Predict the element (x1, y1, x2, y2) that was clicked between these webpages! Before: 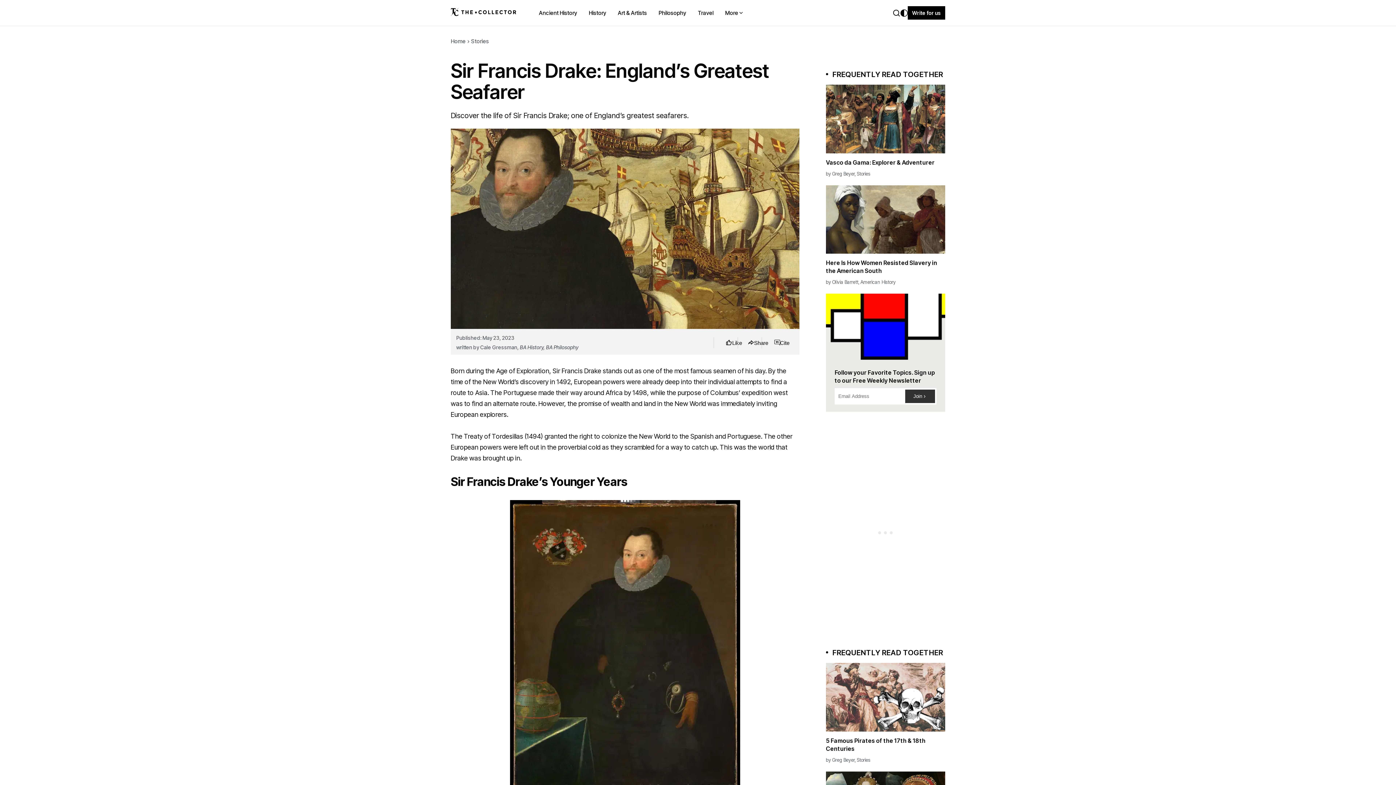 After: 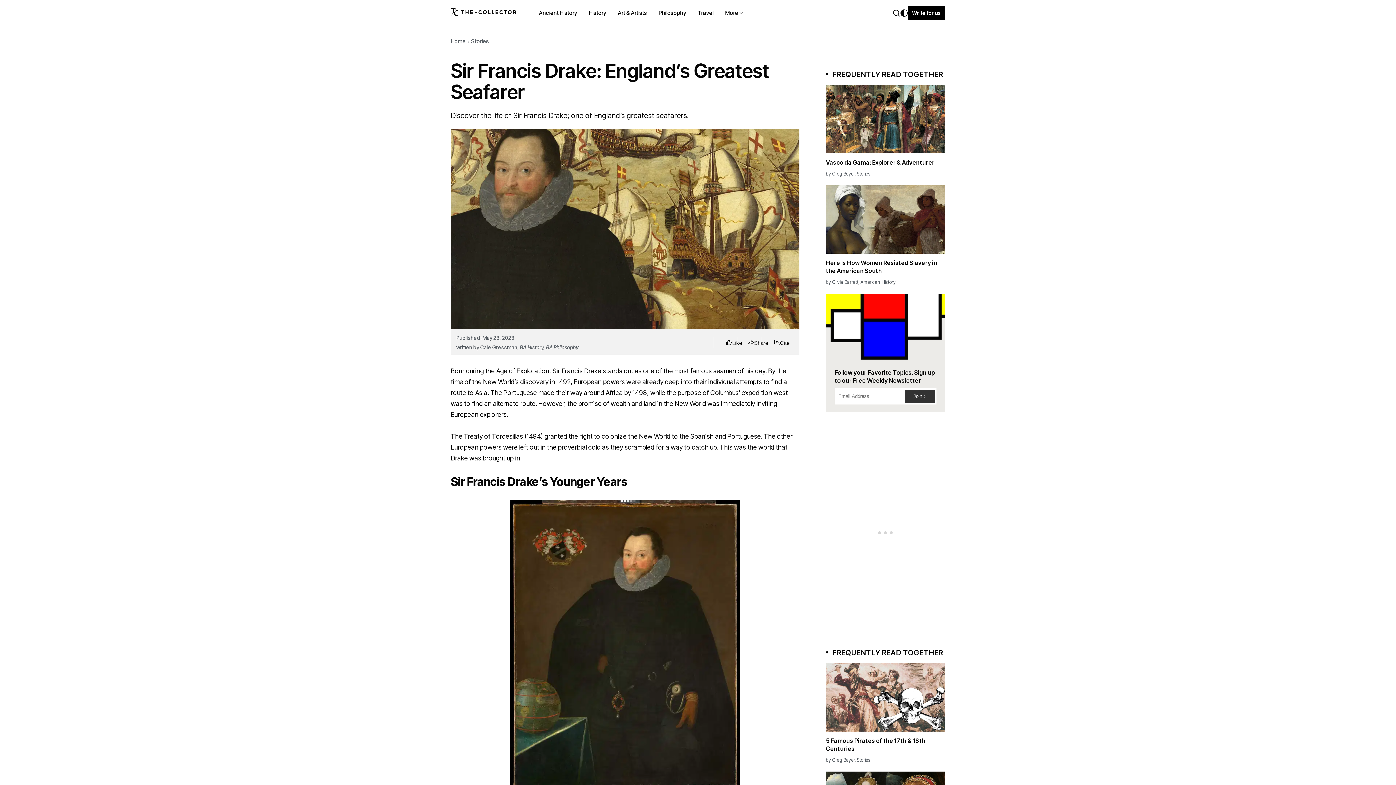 Action: label: Search bbox: (892, 8, 900, 16)